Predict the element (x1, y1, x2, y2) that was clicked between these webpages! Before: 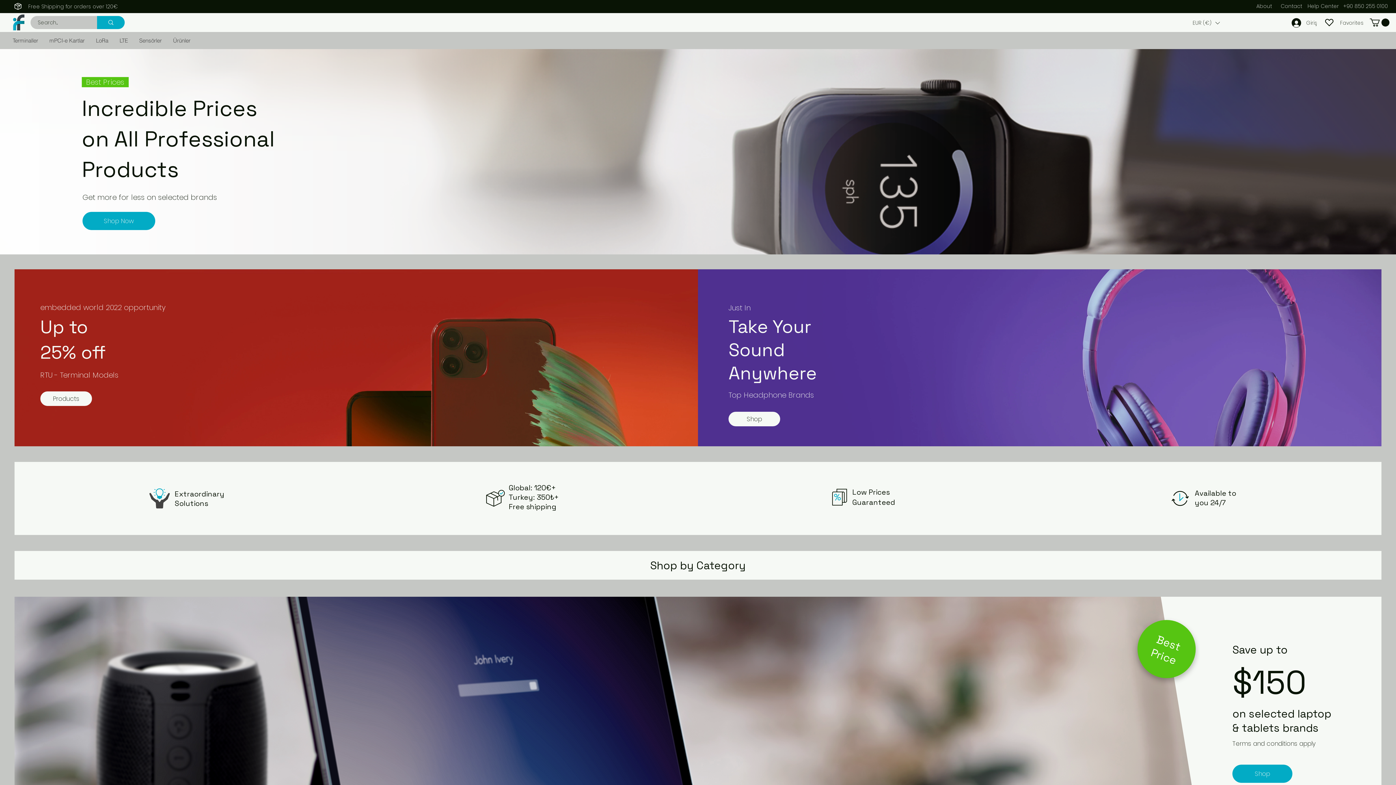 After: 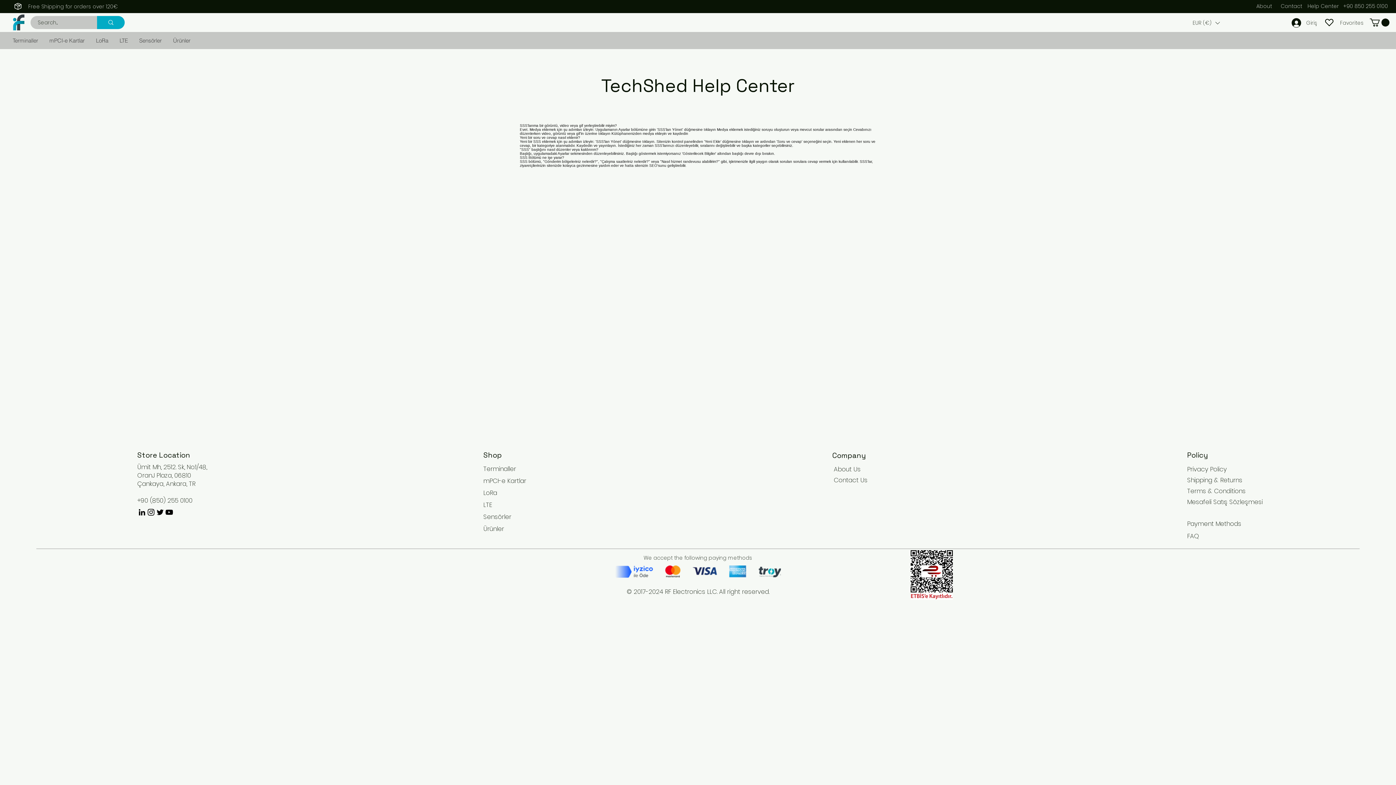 Action: bbox: (1308, 2, 1339, 9) label: Help Center